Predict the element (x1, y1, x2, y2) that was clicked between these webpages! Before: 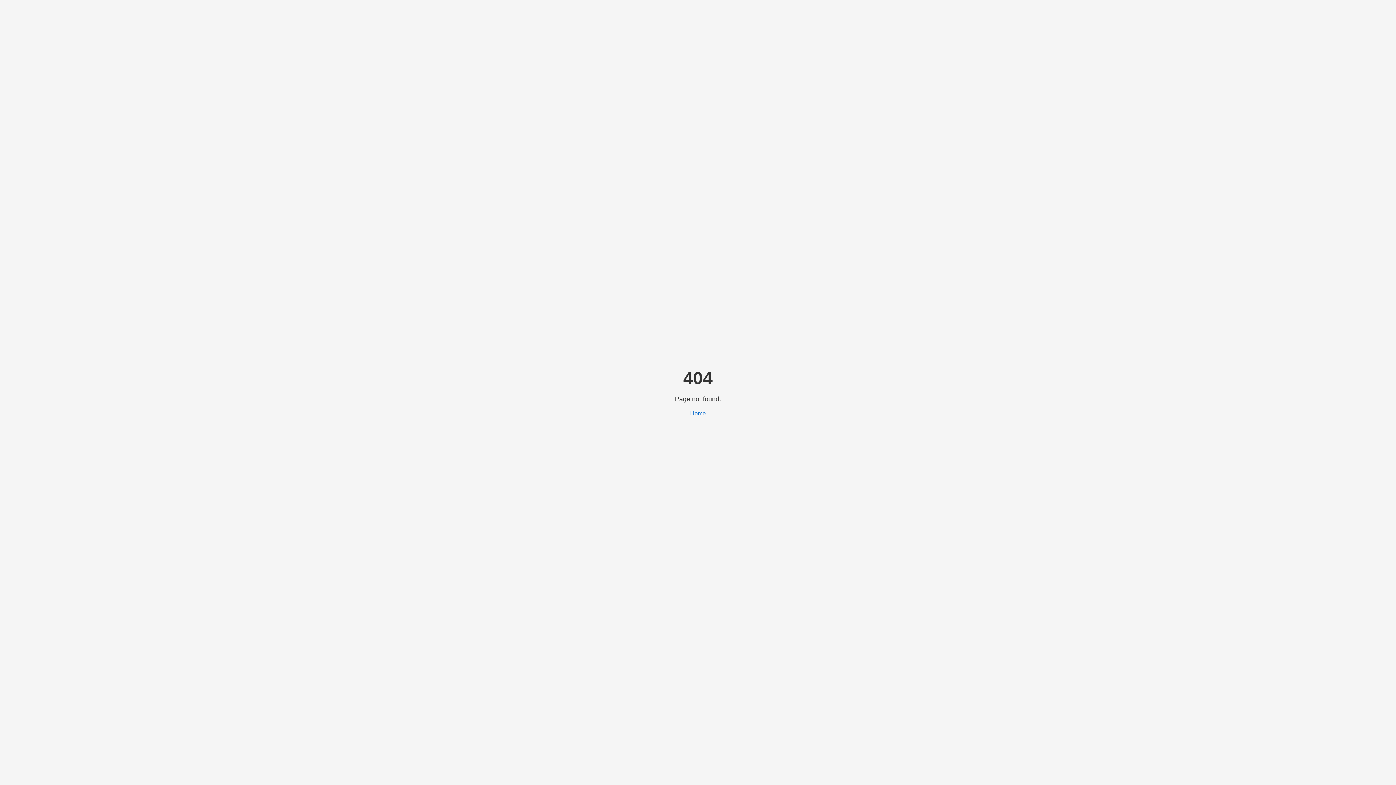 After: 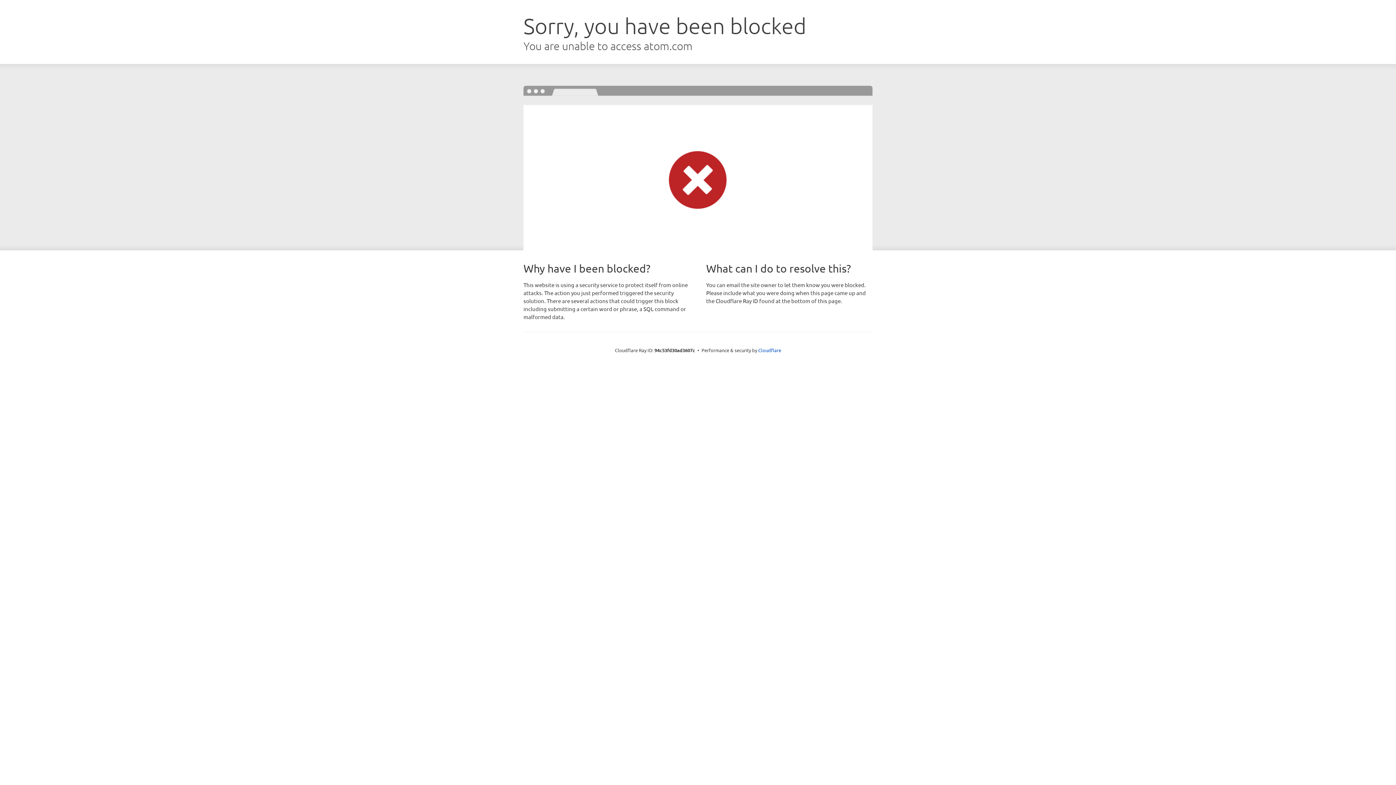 Action: bbox: (690, 410, 706, 416) label: Home